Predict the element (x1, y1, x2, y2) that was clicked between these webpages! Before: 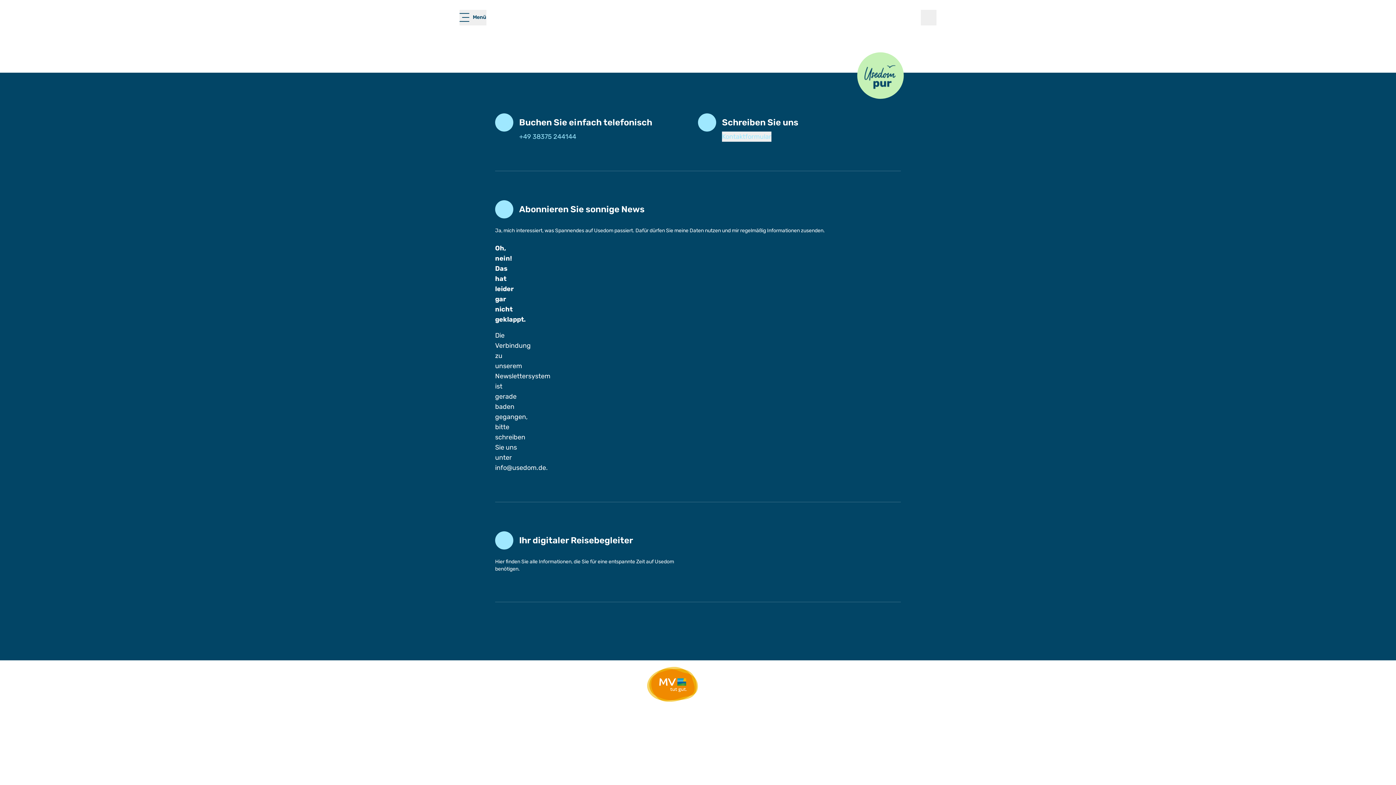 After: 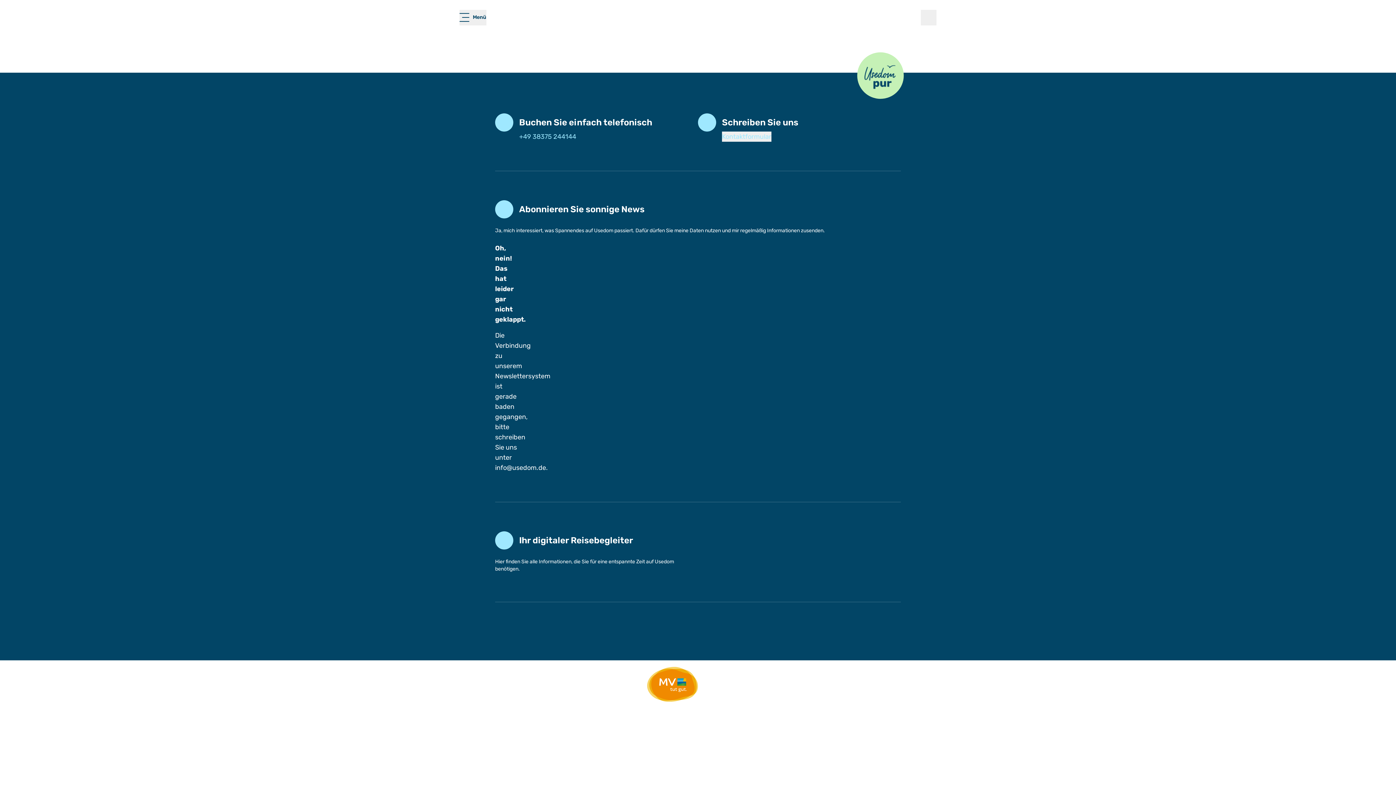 Action: bbox: (1325, 758, 1390, 779) label: Jetzt buchen